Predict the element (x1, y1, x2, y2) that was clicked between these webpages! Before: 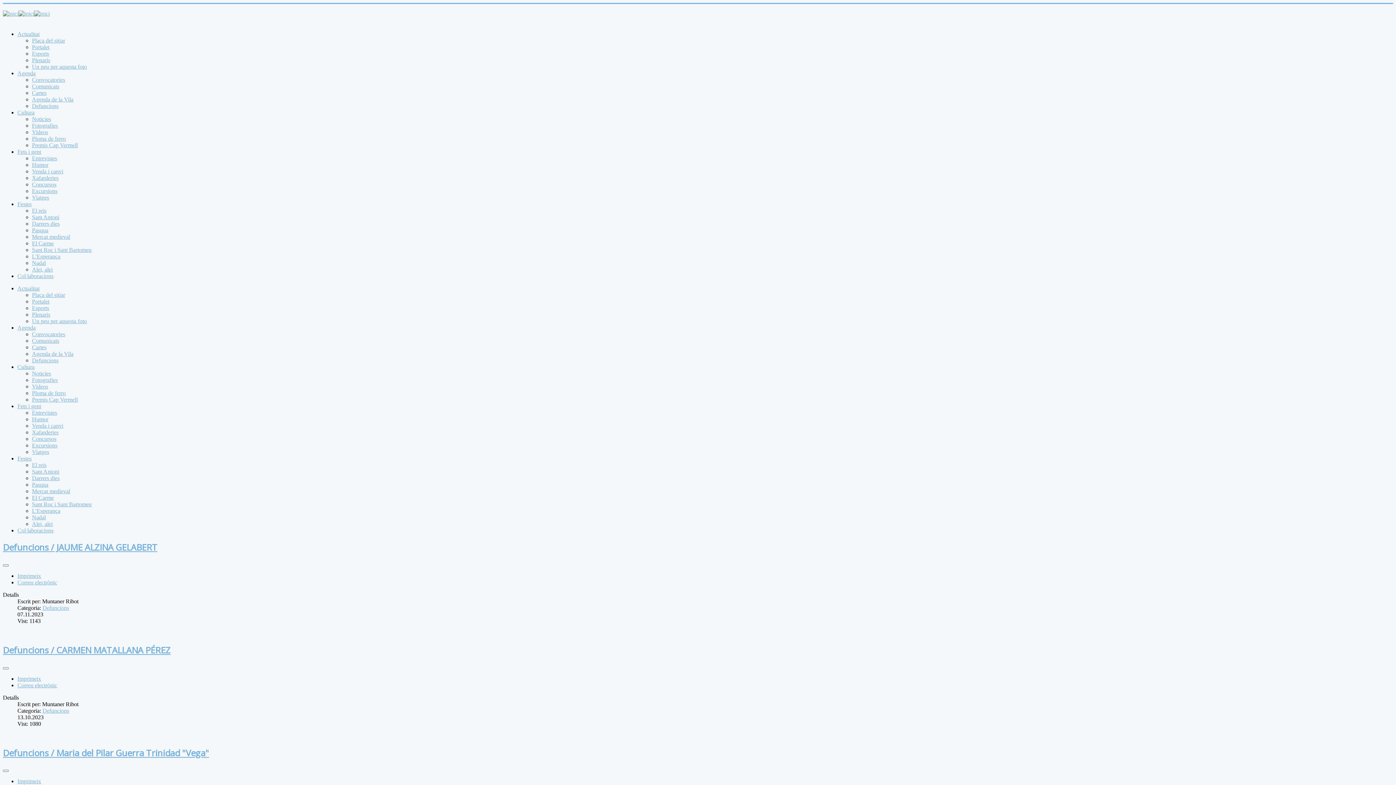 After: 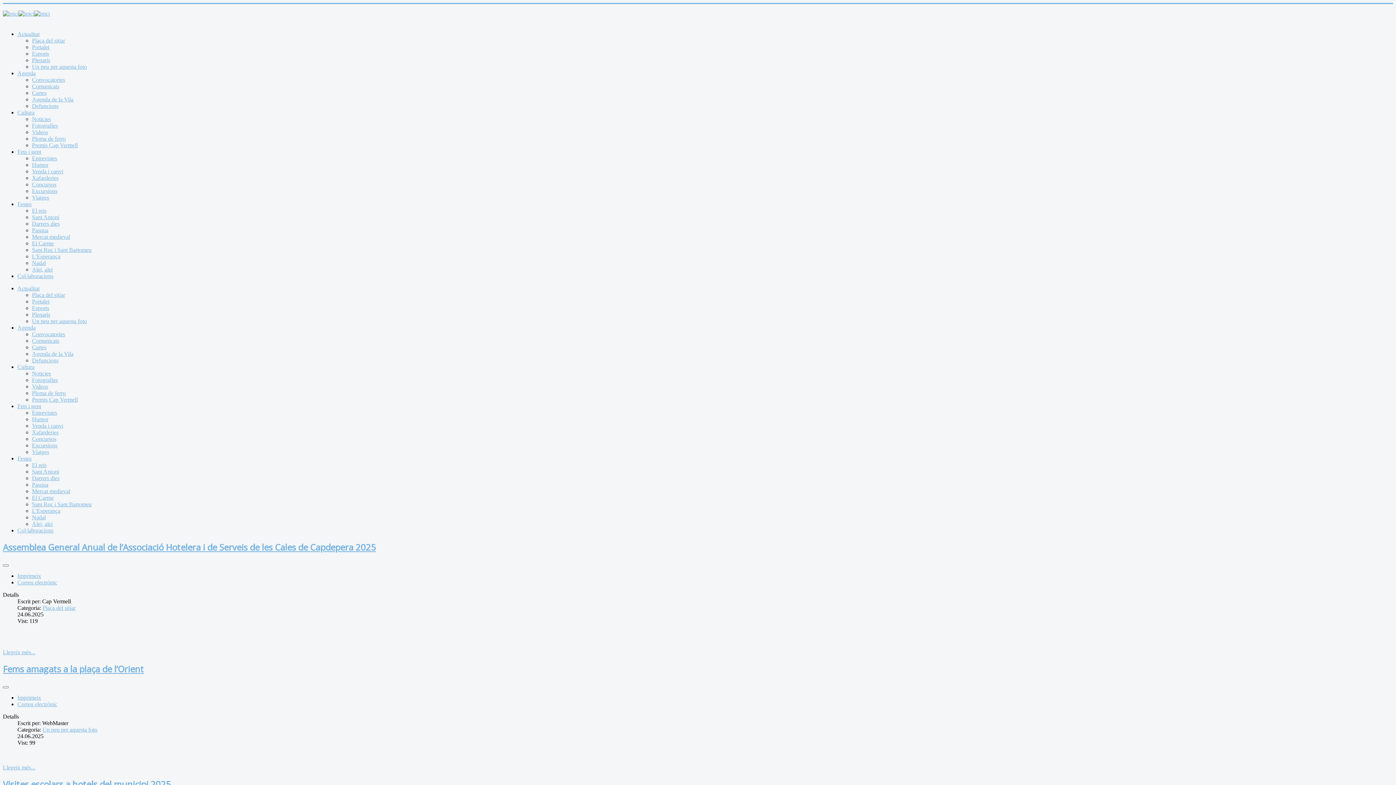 Action: bbox: (17, 285, 39, 291) label: Actualitat